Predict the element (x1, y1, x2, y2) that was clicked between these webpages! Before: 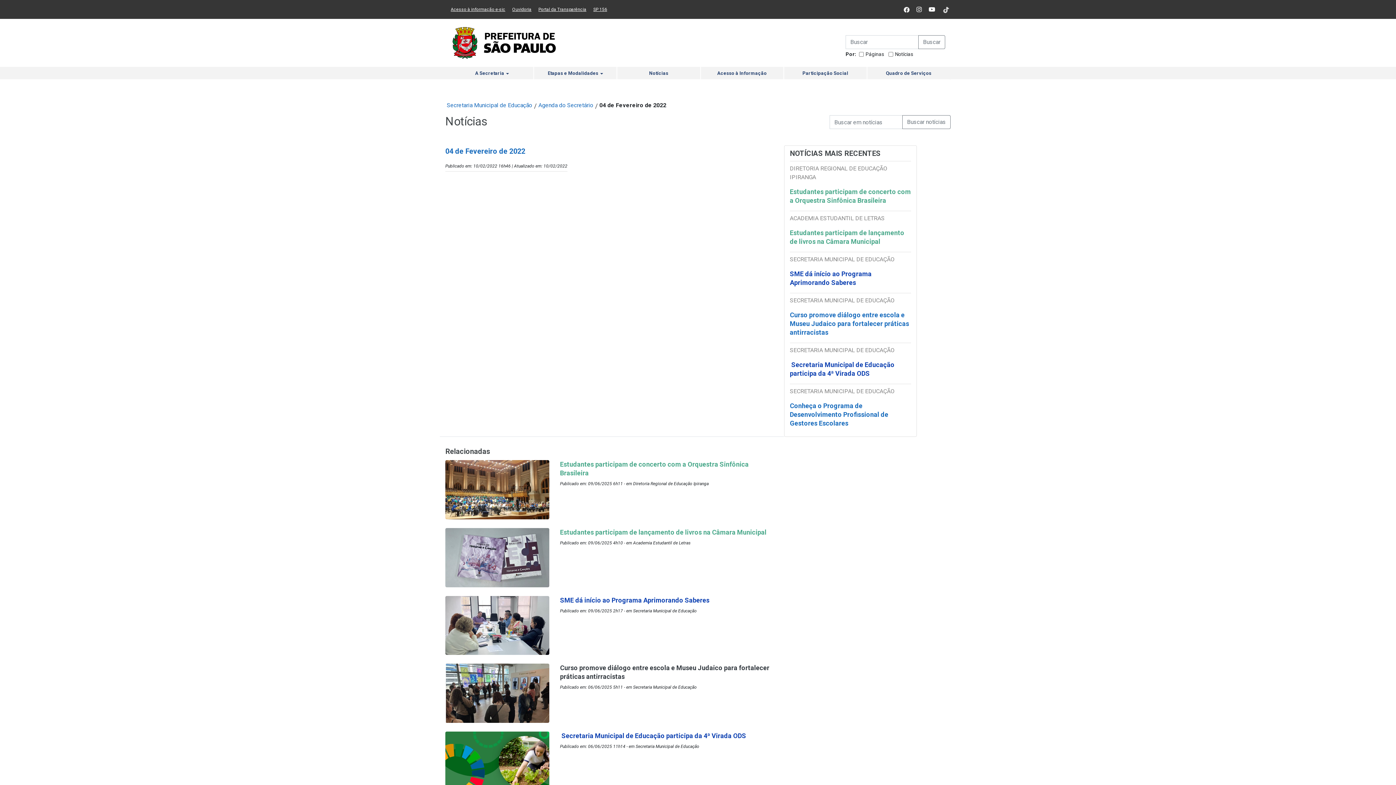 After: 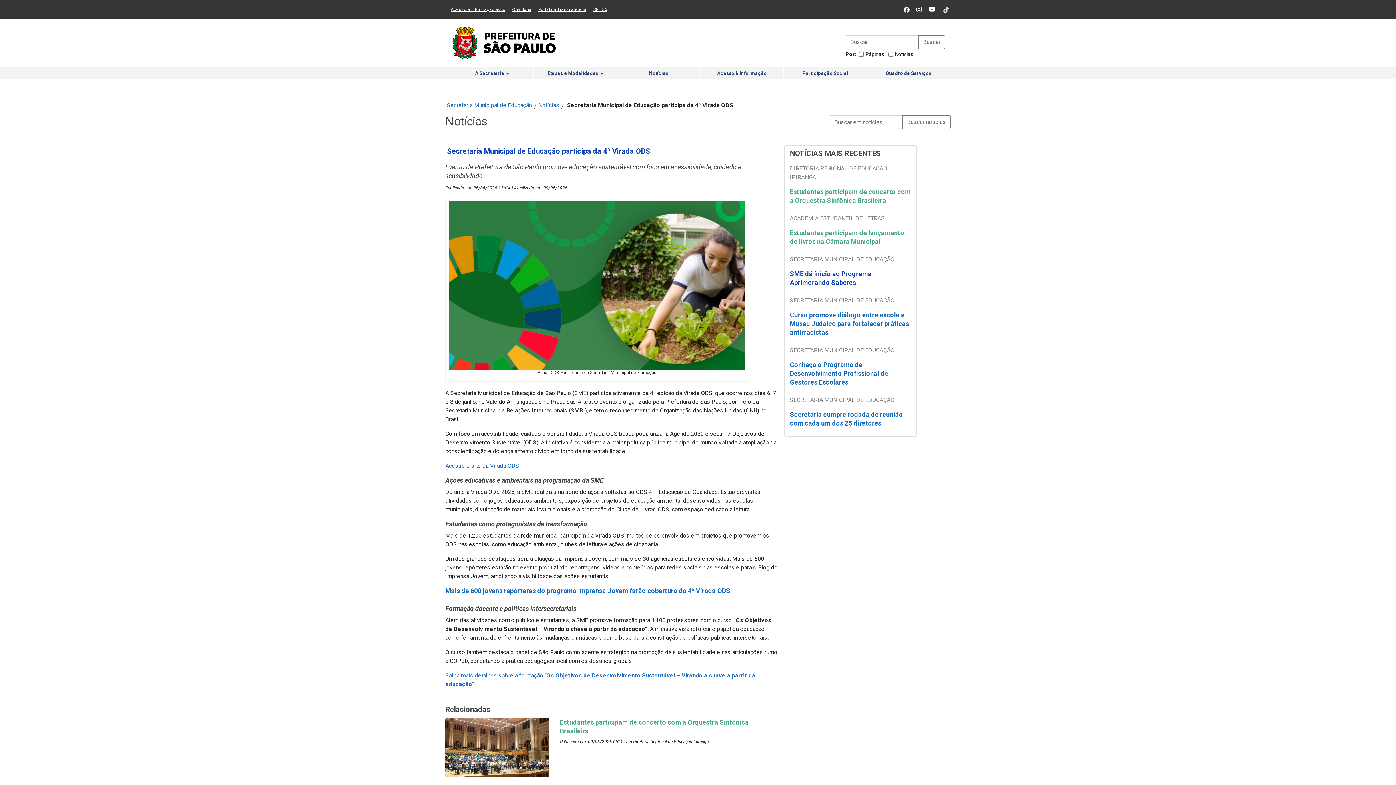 Action: label:  Secretaria Municipal de Educação participa da 4ª Virada ODS bbox: (560, 732, 746, 739)